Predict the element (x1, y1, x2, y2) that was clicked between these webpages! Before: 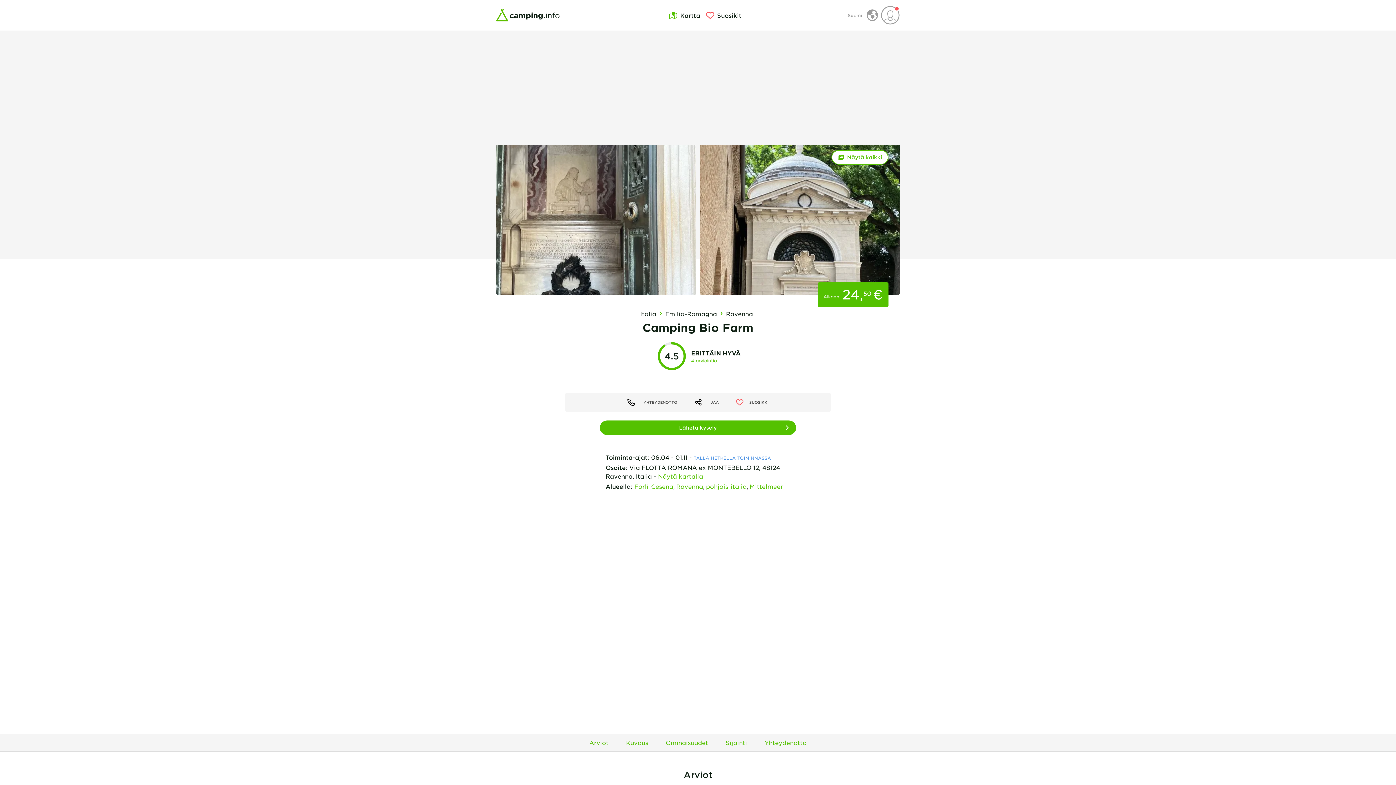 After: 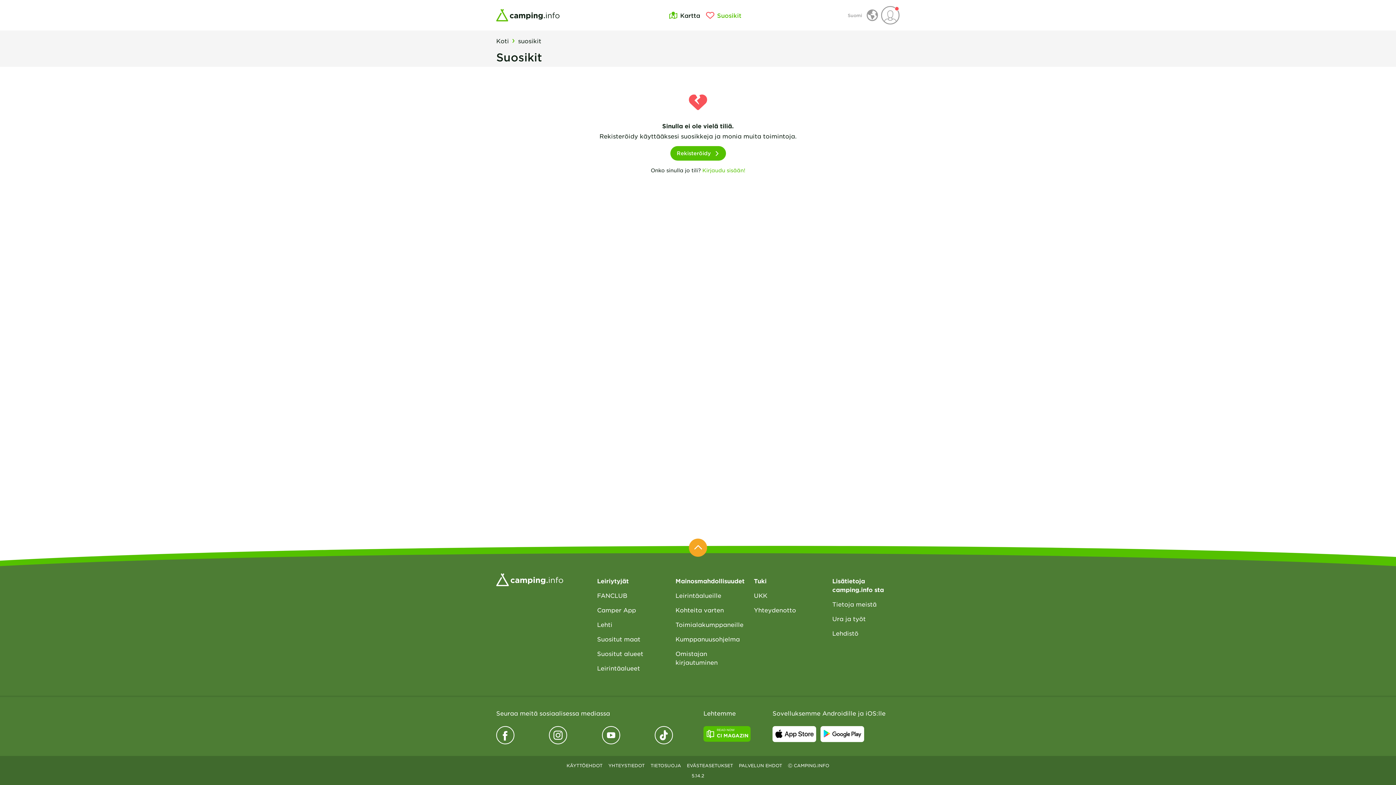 Action: bbox: (703, 10, 744, 19) label: Suosikit